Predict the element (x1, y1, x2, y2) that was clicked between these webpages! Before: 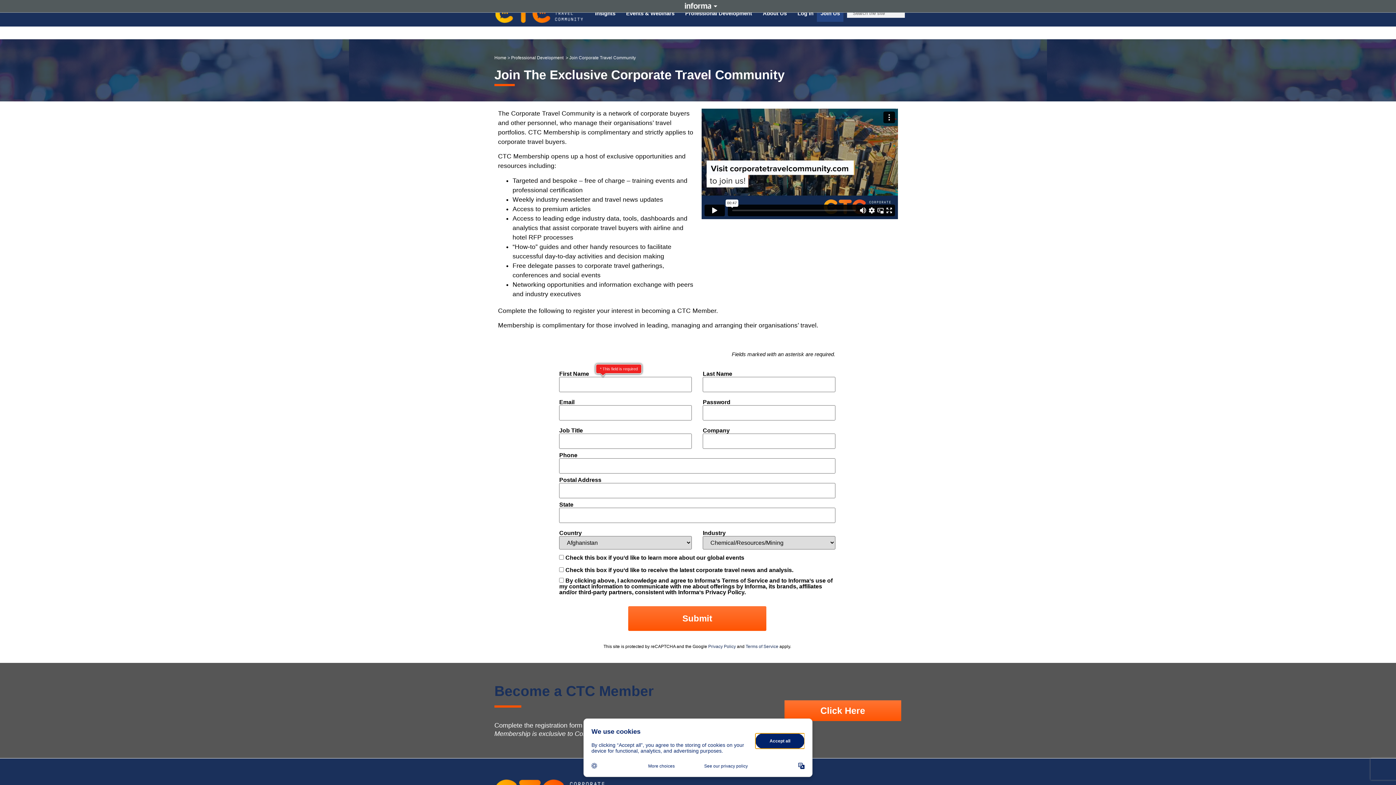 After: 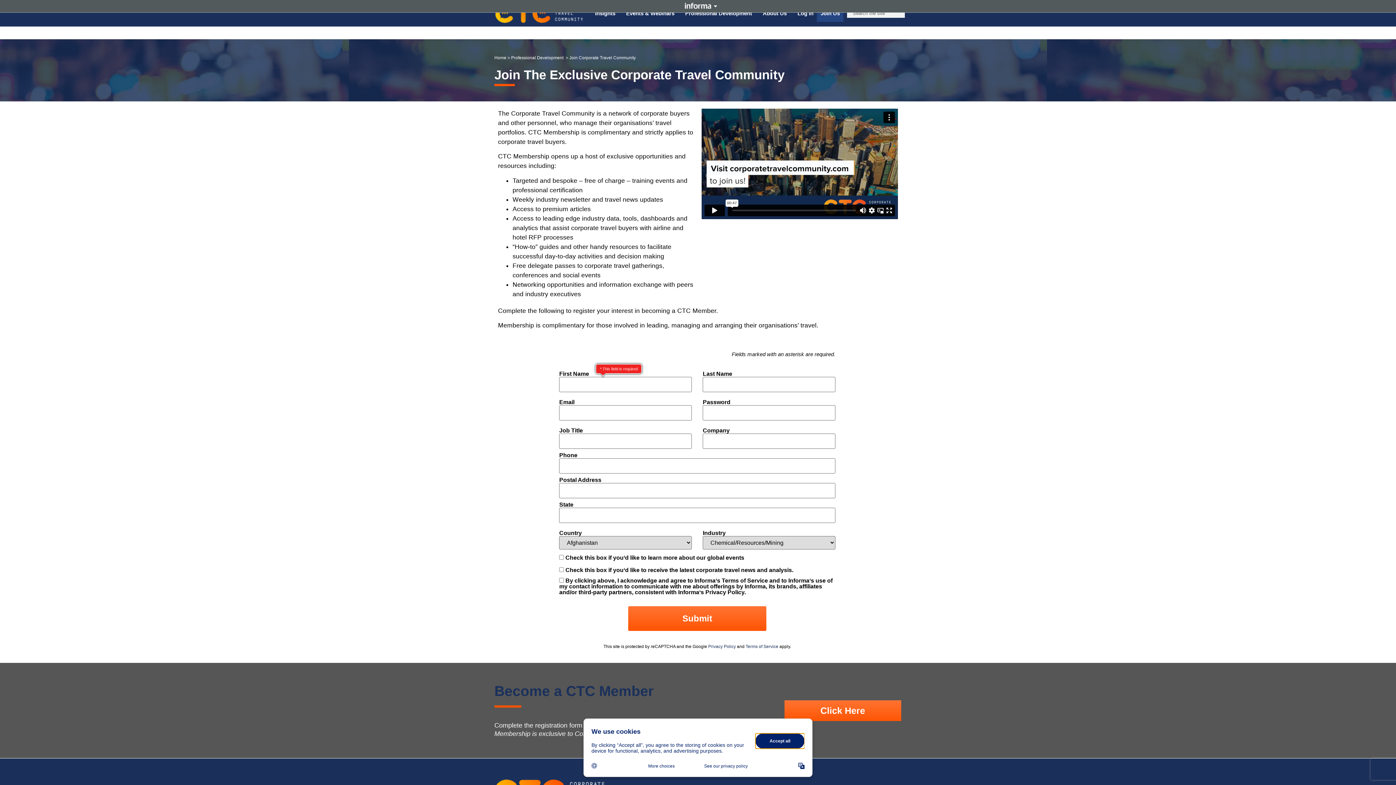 Action: label: Join Us bbox: (817, 4, 843, 21)